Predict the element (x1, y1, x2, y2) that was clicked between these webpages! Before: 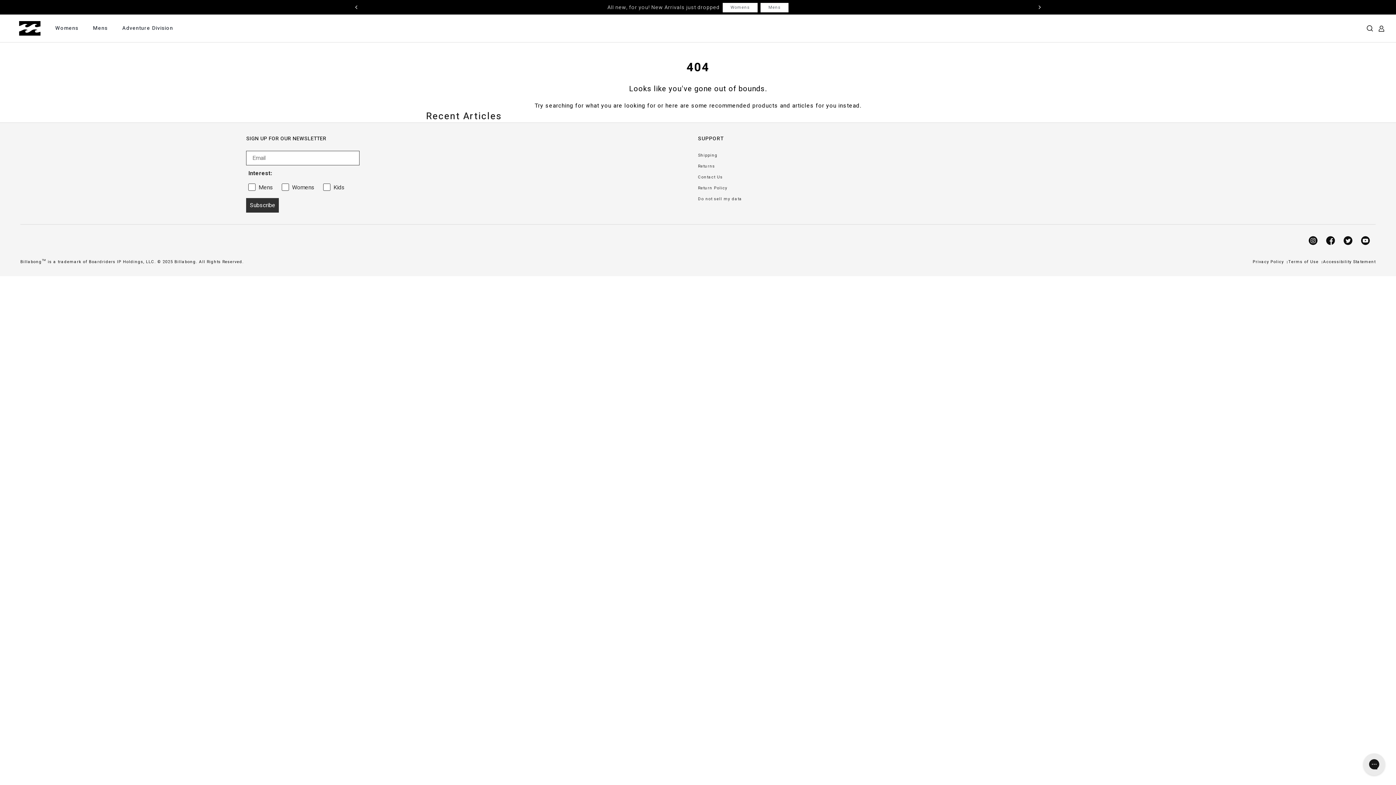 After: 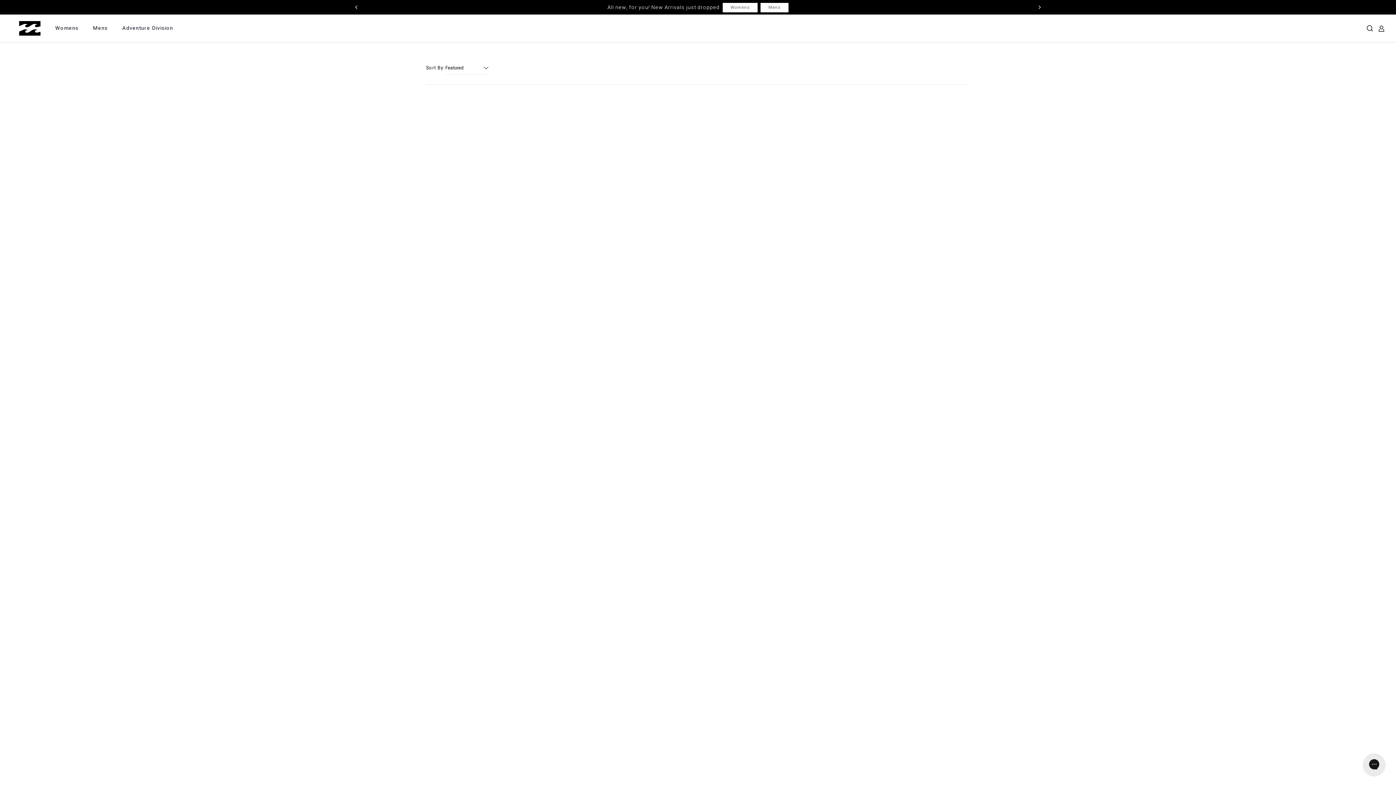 Action: label: Mens bbox: (760, 2, 788, 12)